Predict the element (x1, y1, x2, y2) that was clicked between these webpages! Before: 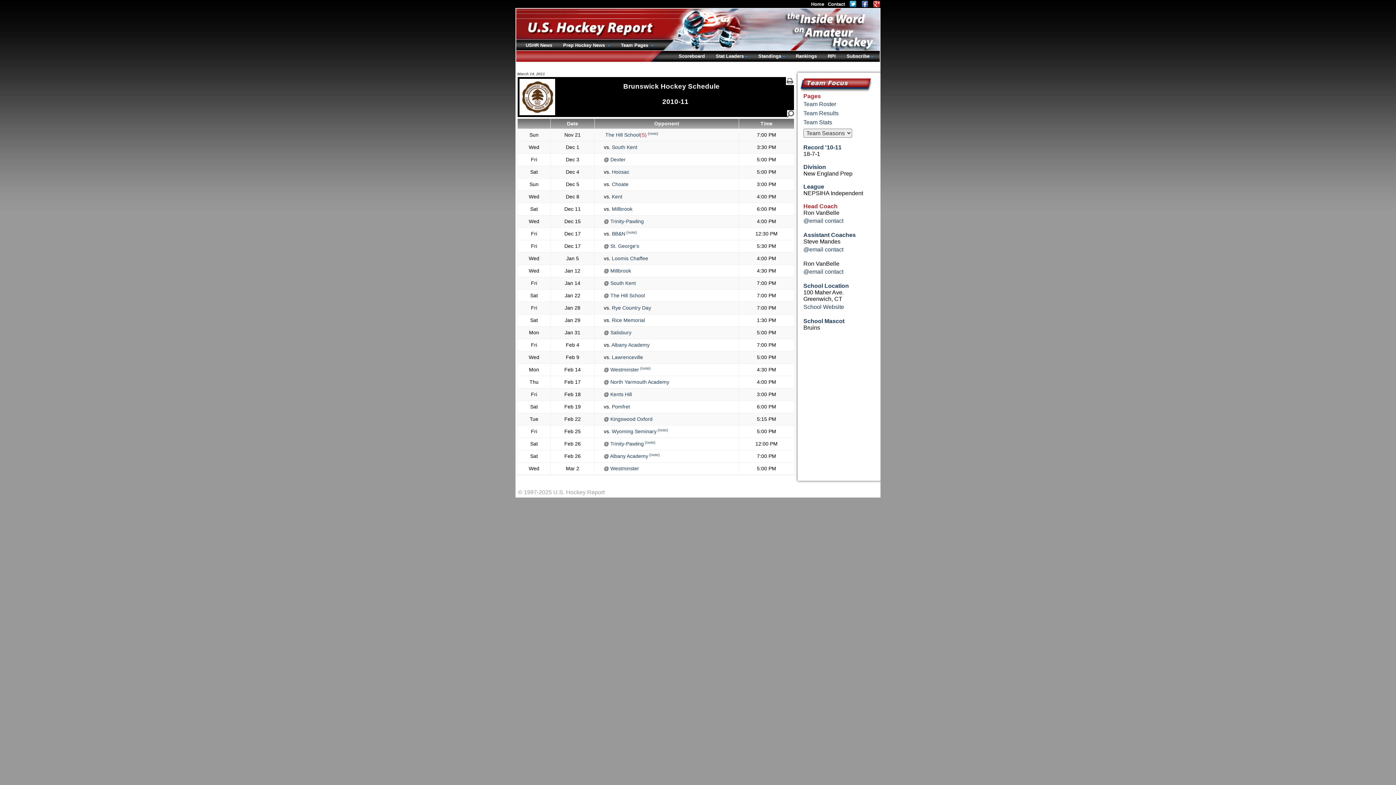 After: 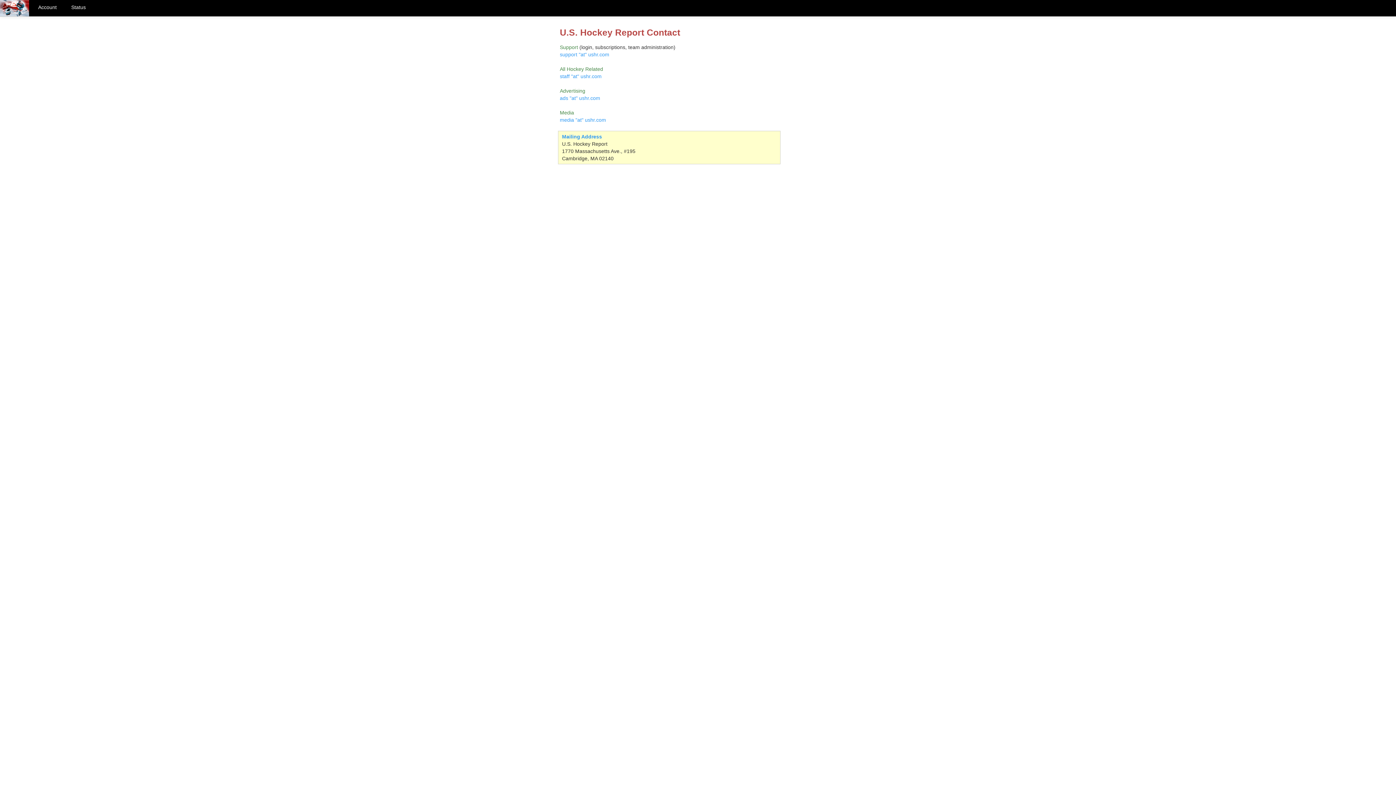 Action: bbox: (824, 1, 845, 6) label: Contact